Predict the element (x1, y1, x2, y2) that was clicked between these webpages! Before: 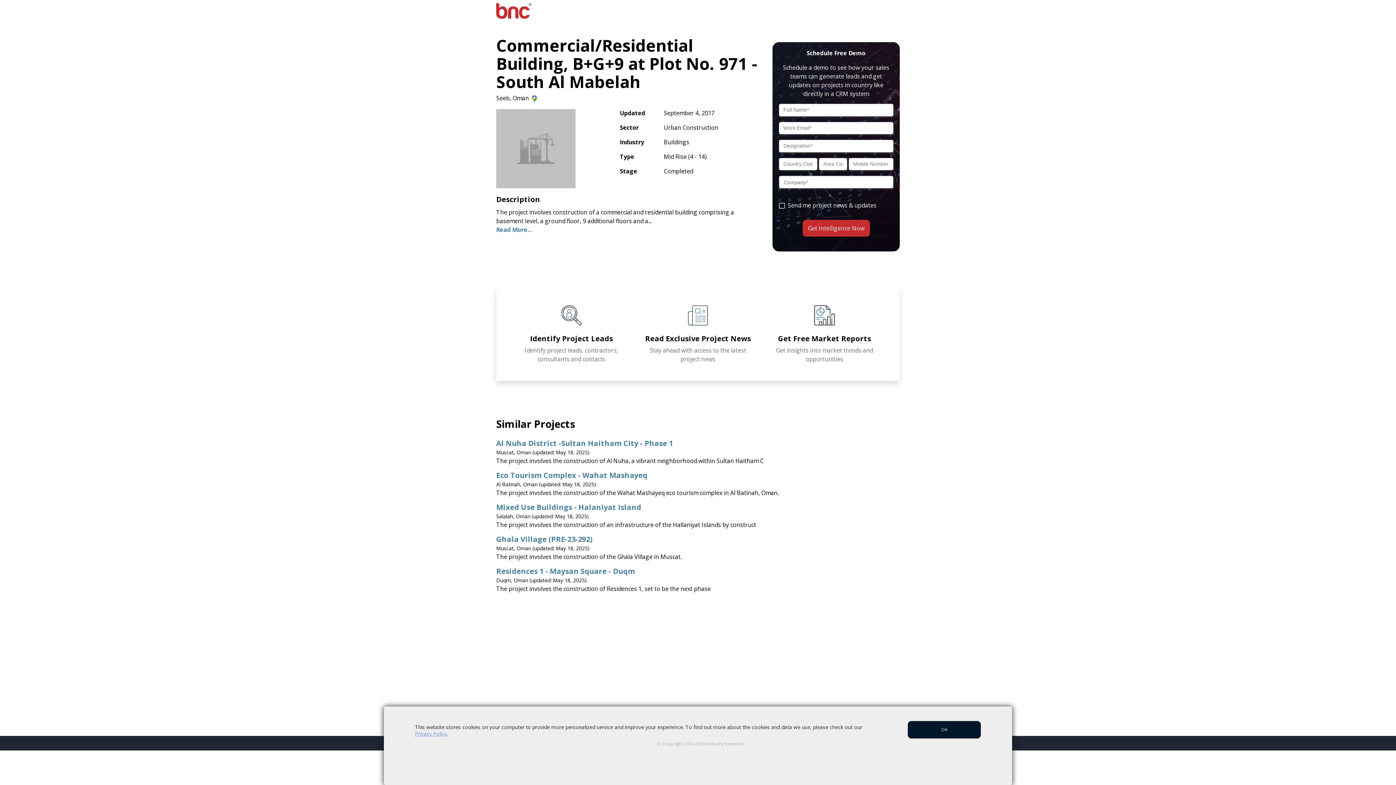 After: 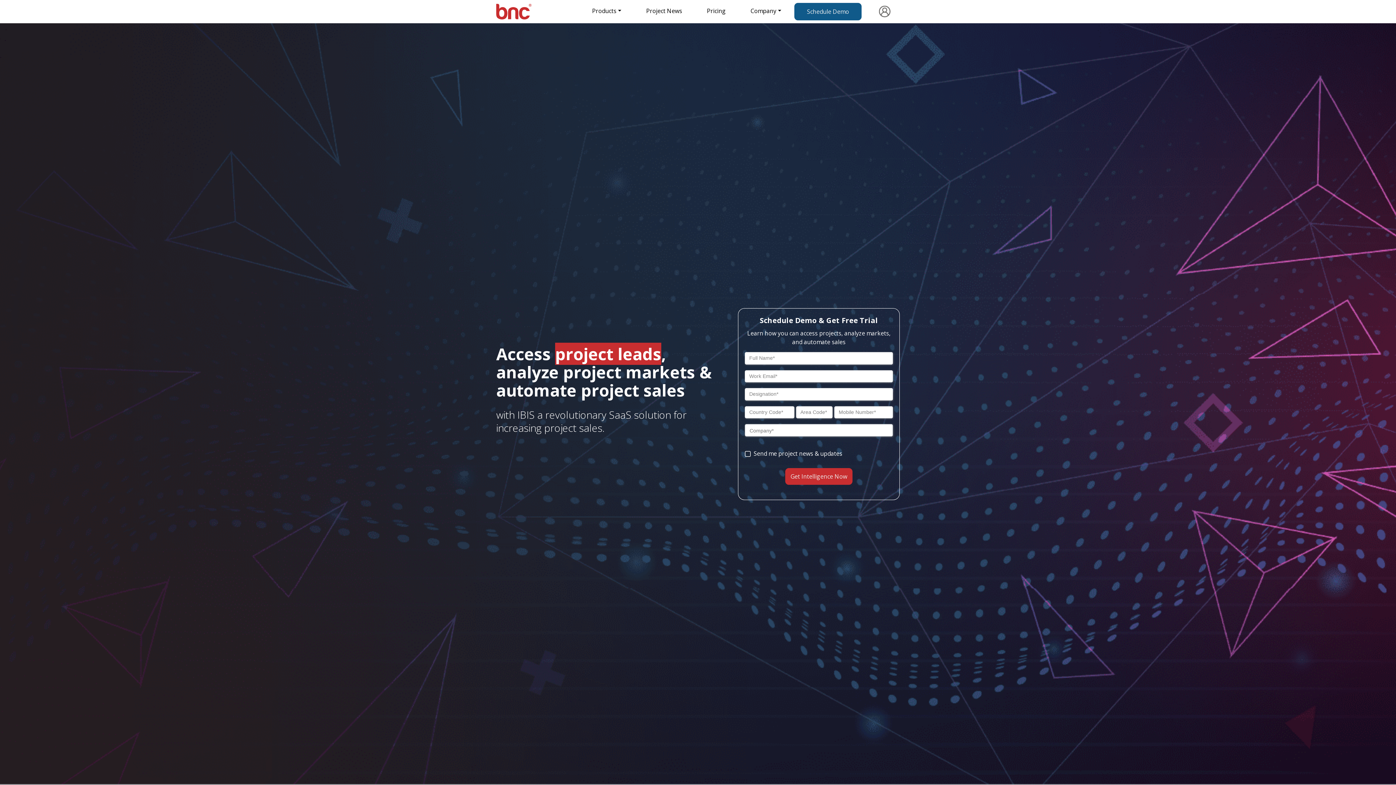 Action: bbox: (496, 0, 569, 21)